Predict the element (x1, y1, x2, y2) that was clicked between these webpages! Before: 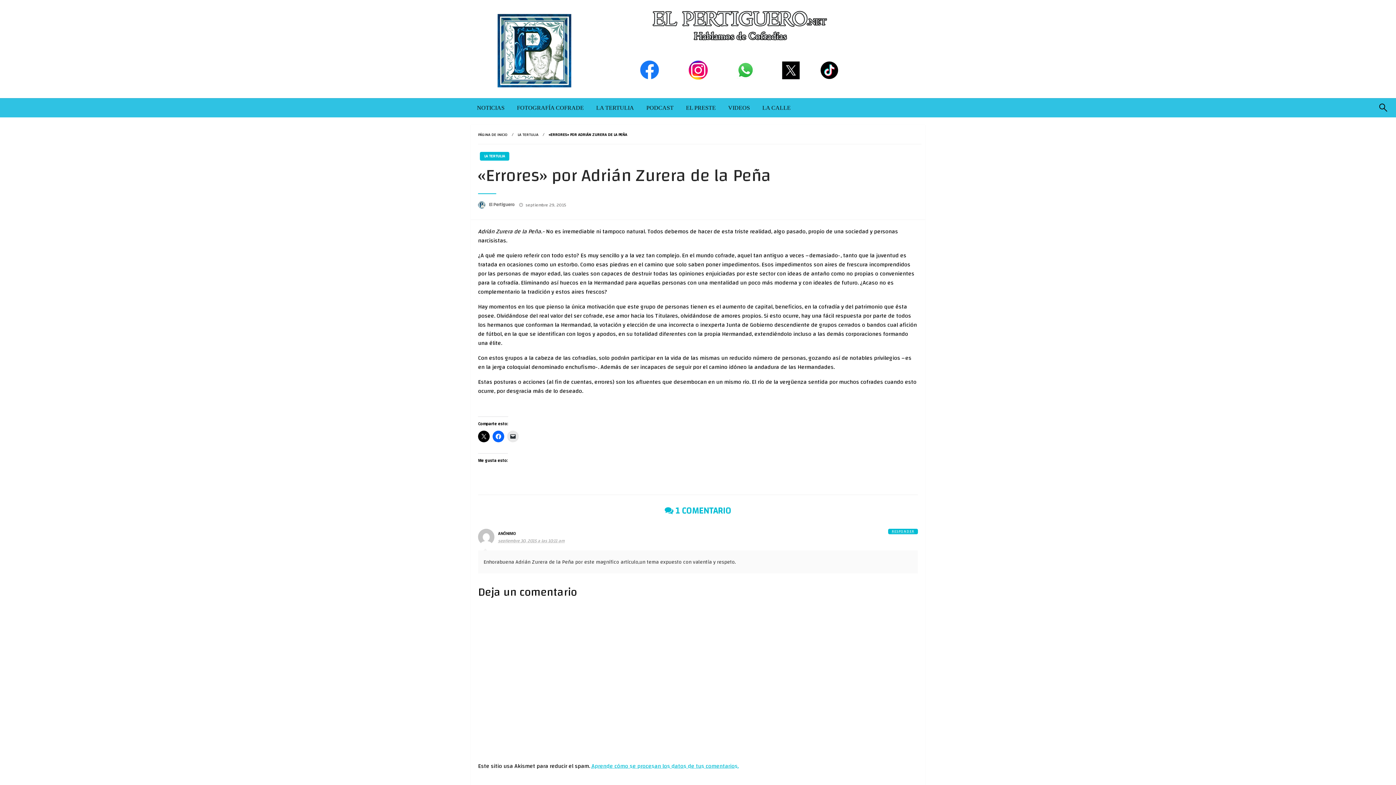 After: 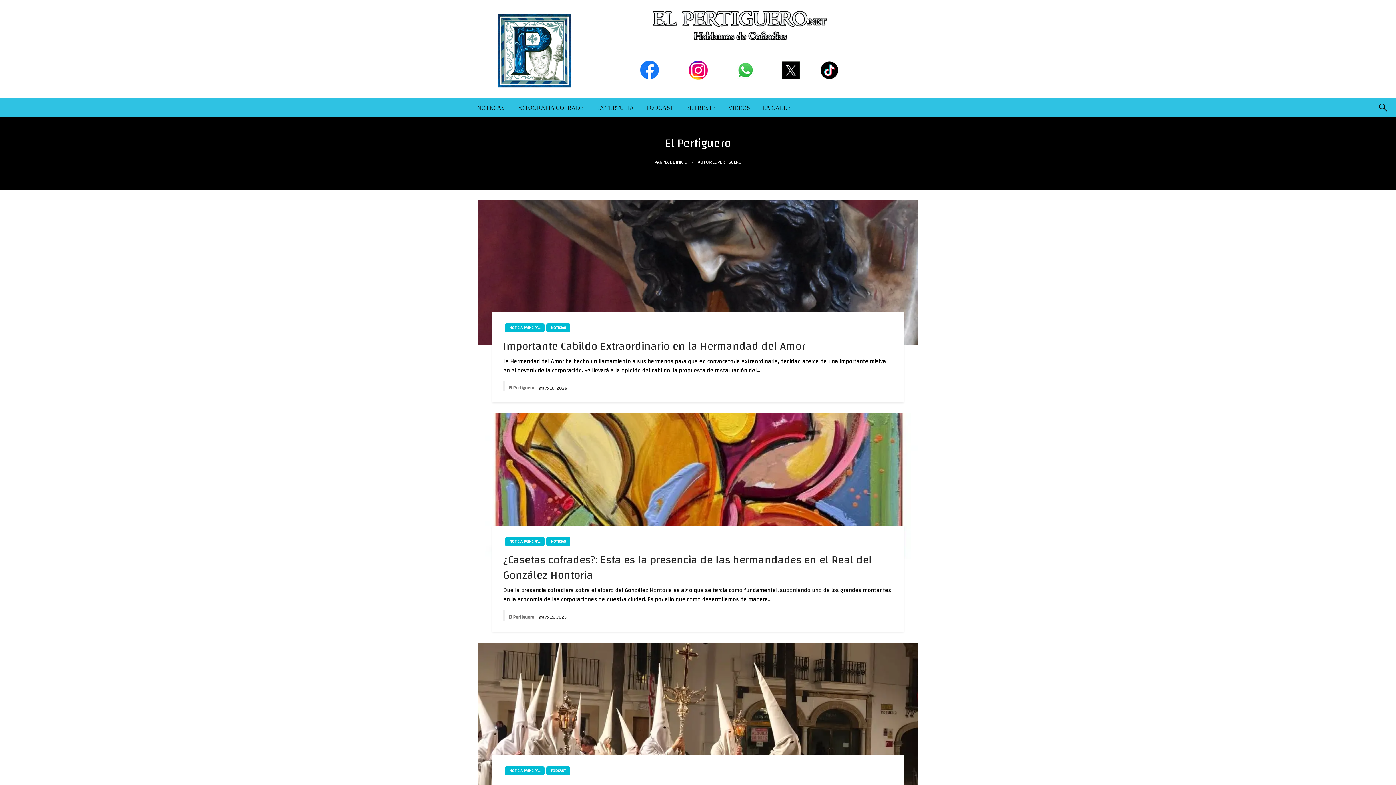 Action: bbox: (489, 200, 515, 208) label: El Pertiguero 